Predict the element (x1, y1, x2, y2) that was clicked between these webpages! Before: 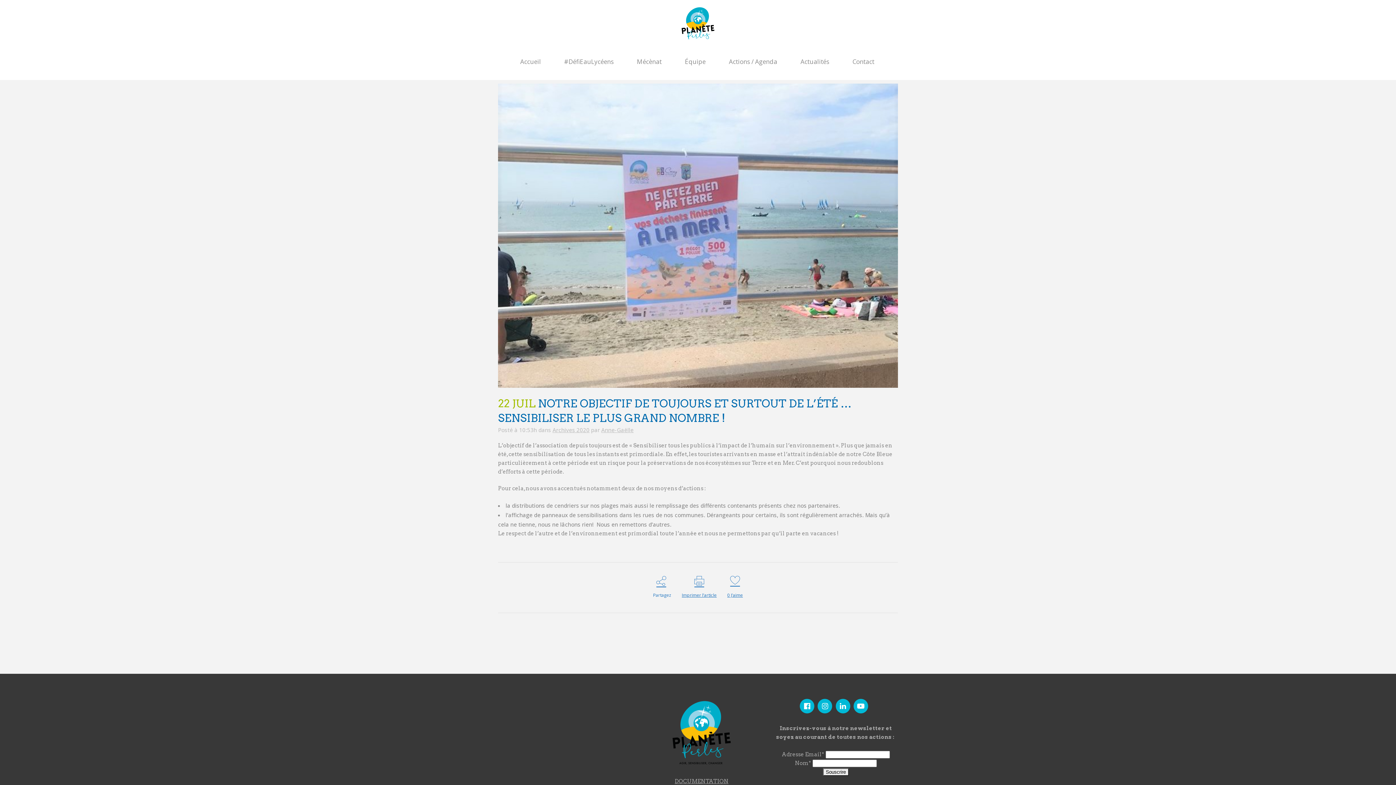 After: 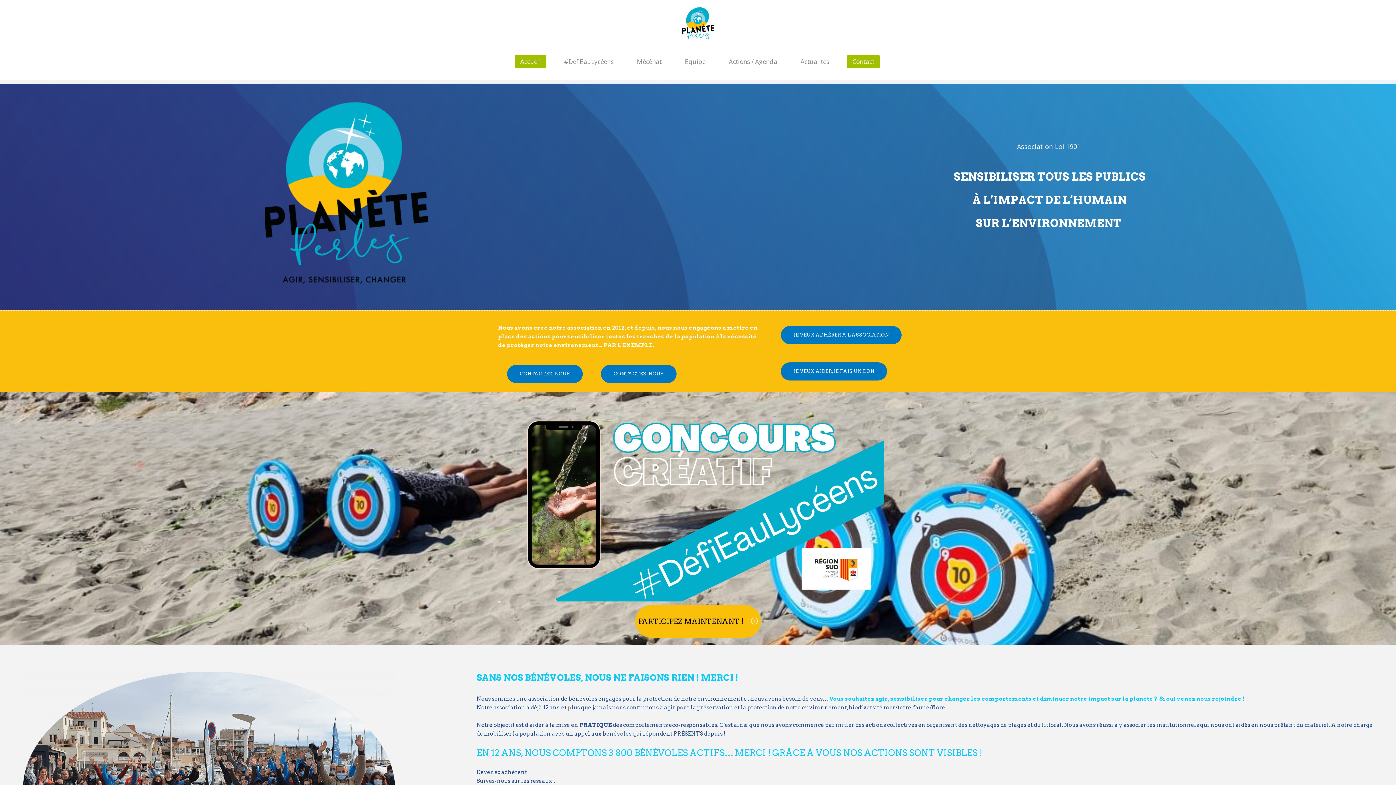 Action: label: Anne-Gaëlle bbox: (601, 426, 633, 433)